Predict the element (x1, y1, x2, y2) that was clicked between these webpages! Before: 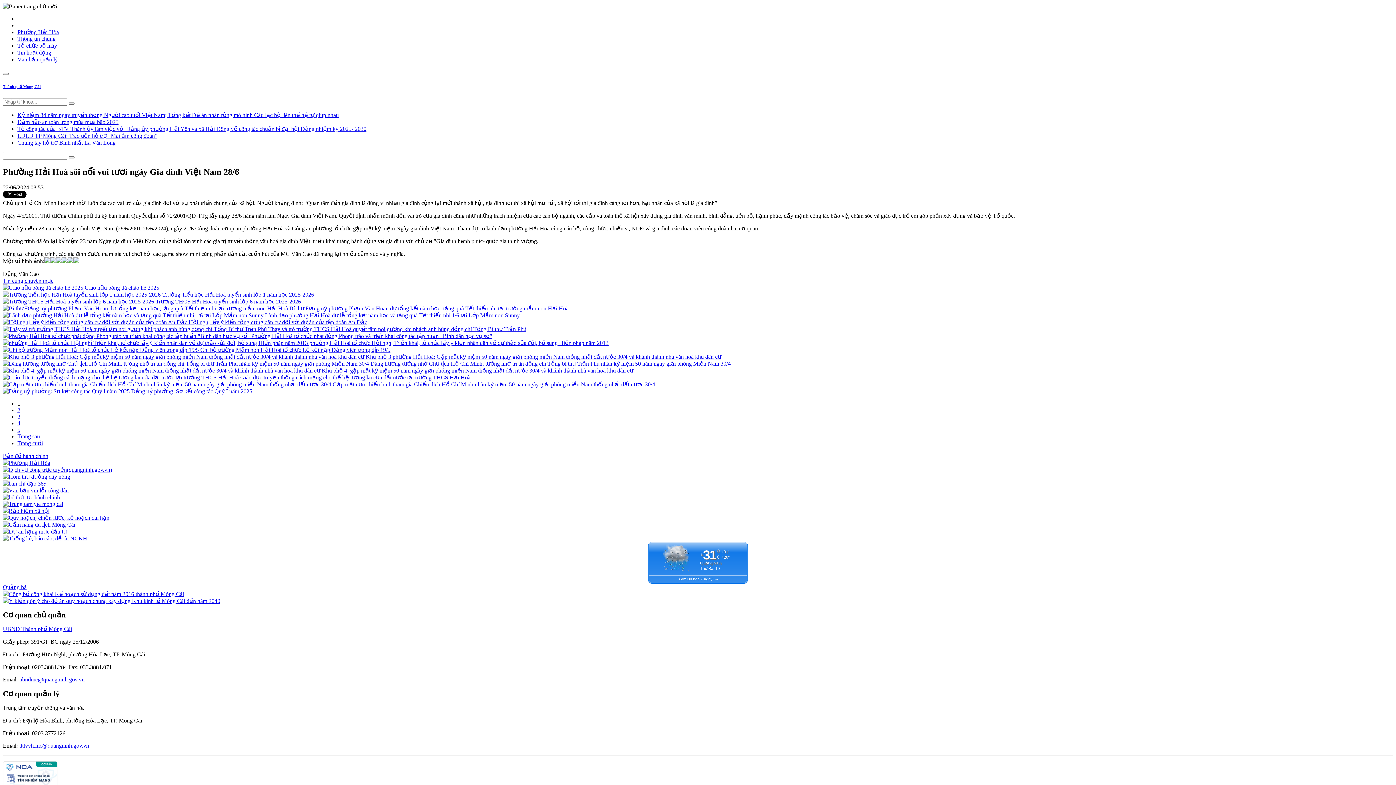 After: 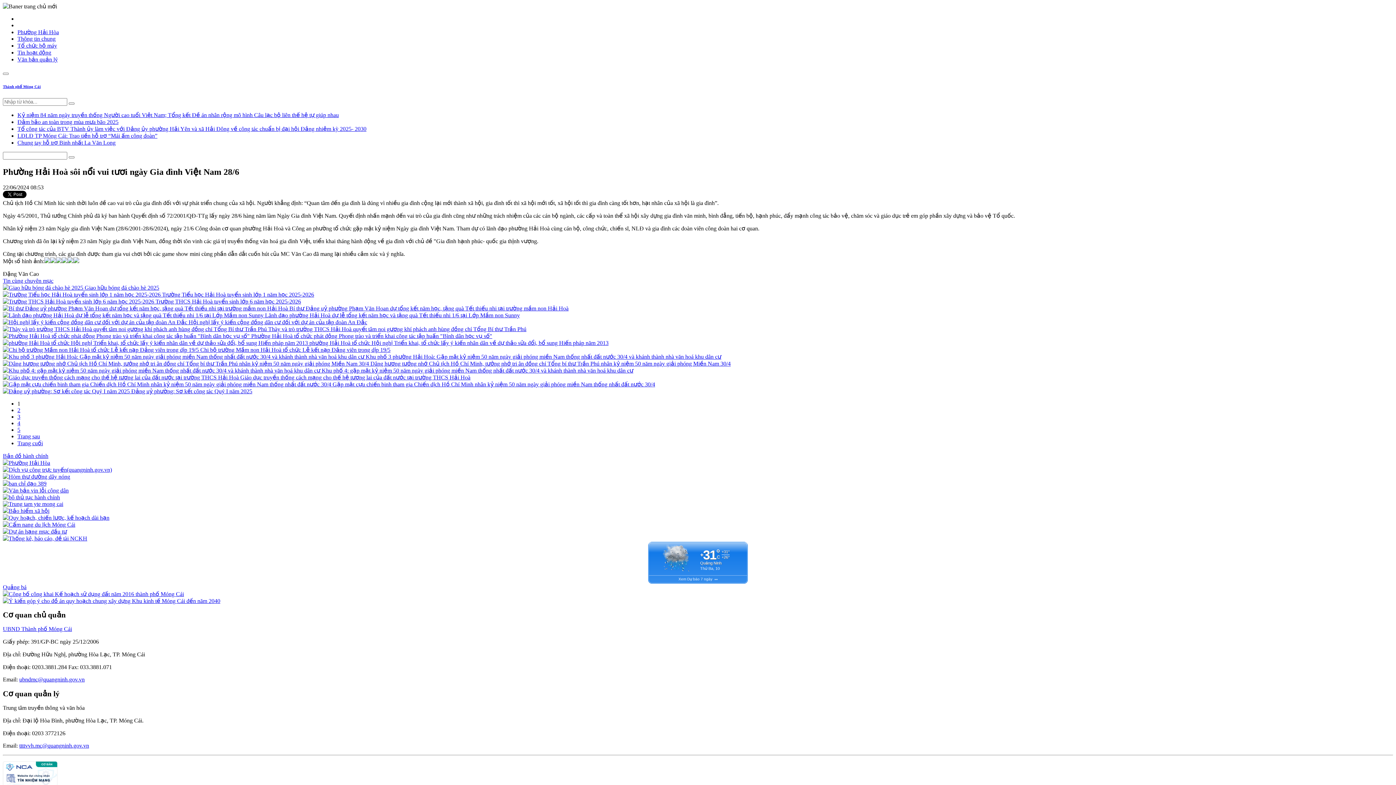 Action: bbox: (17, 433, 40, 439) label: Trang sau